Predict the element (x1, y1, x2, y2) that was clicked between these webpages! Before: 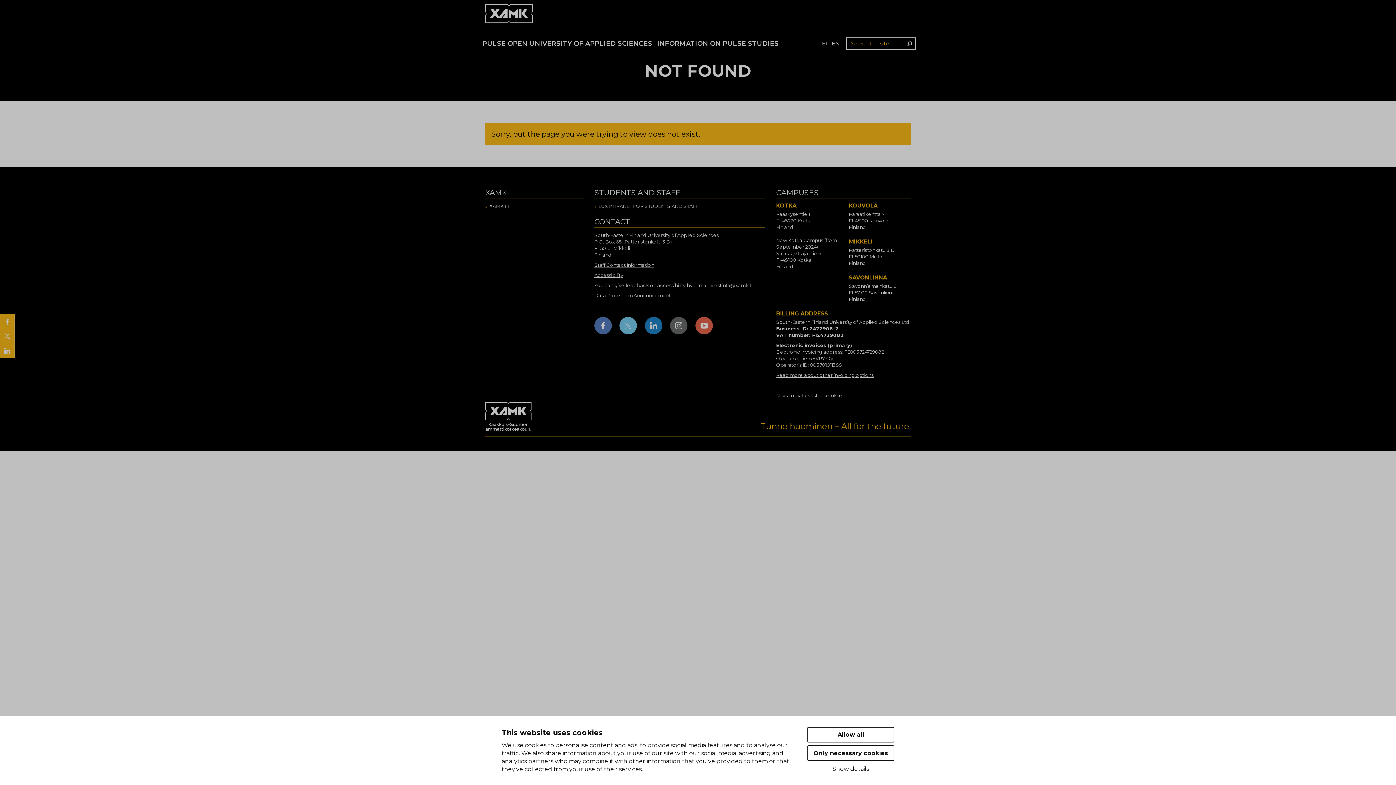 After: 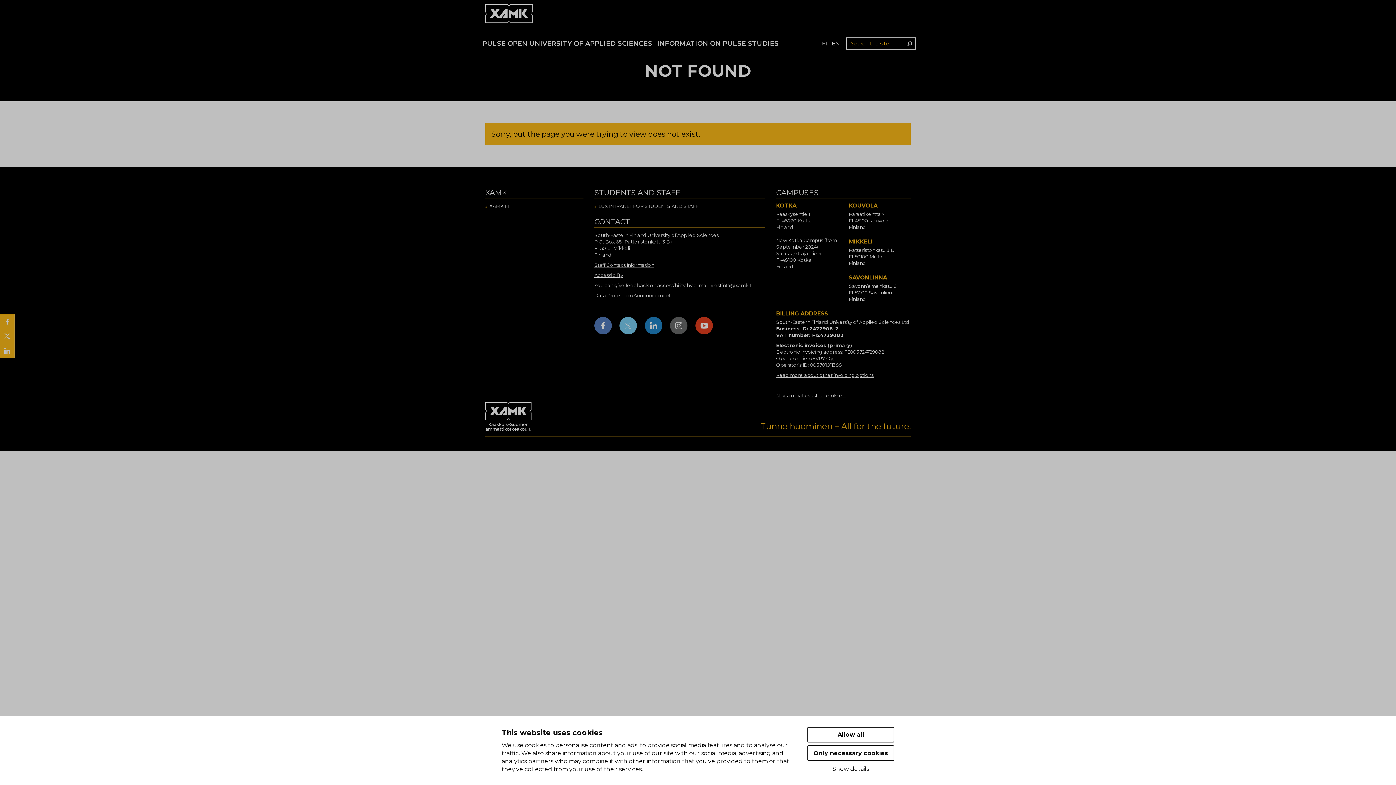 Action: bbox: (695, 316, 713, 334)